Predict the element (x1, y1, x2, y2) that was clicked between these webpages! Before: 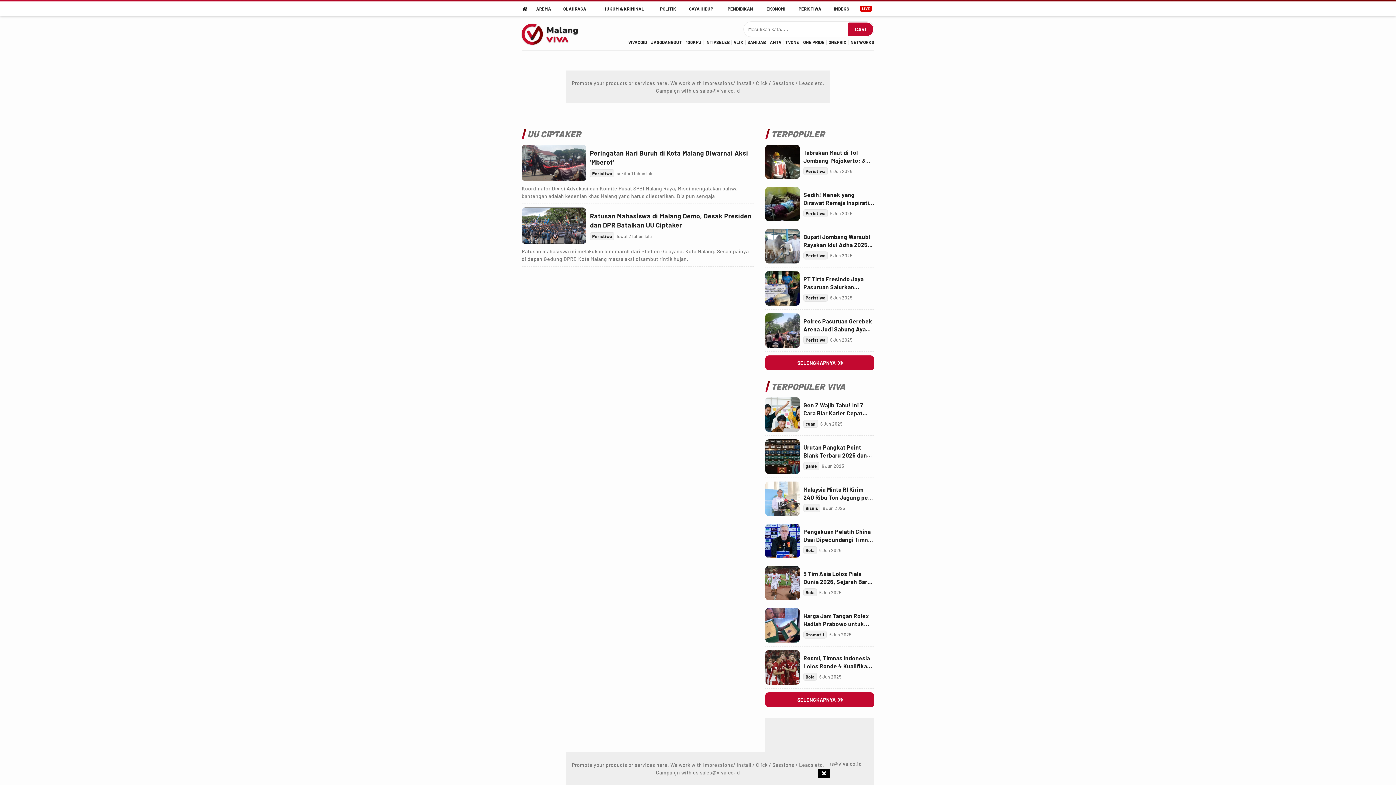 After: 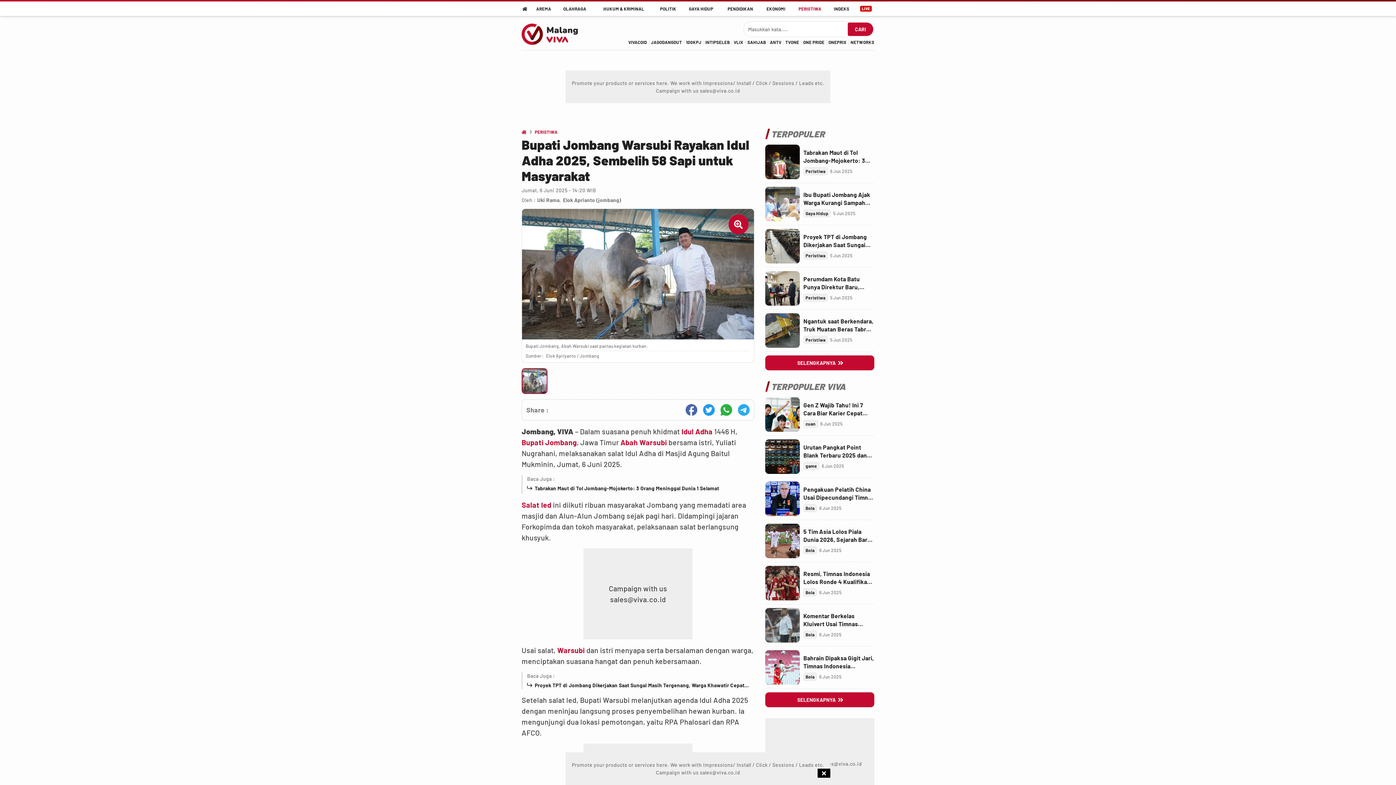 Action: bbox: (803, 233, 874, 249) label: Link Title